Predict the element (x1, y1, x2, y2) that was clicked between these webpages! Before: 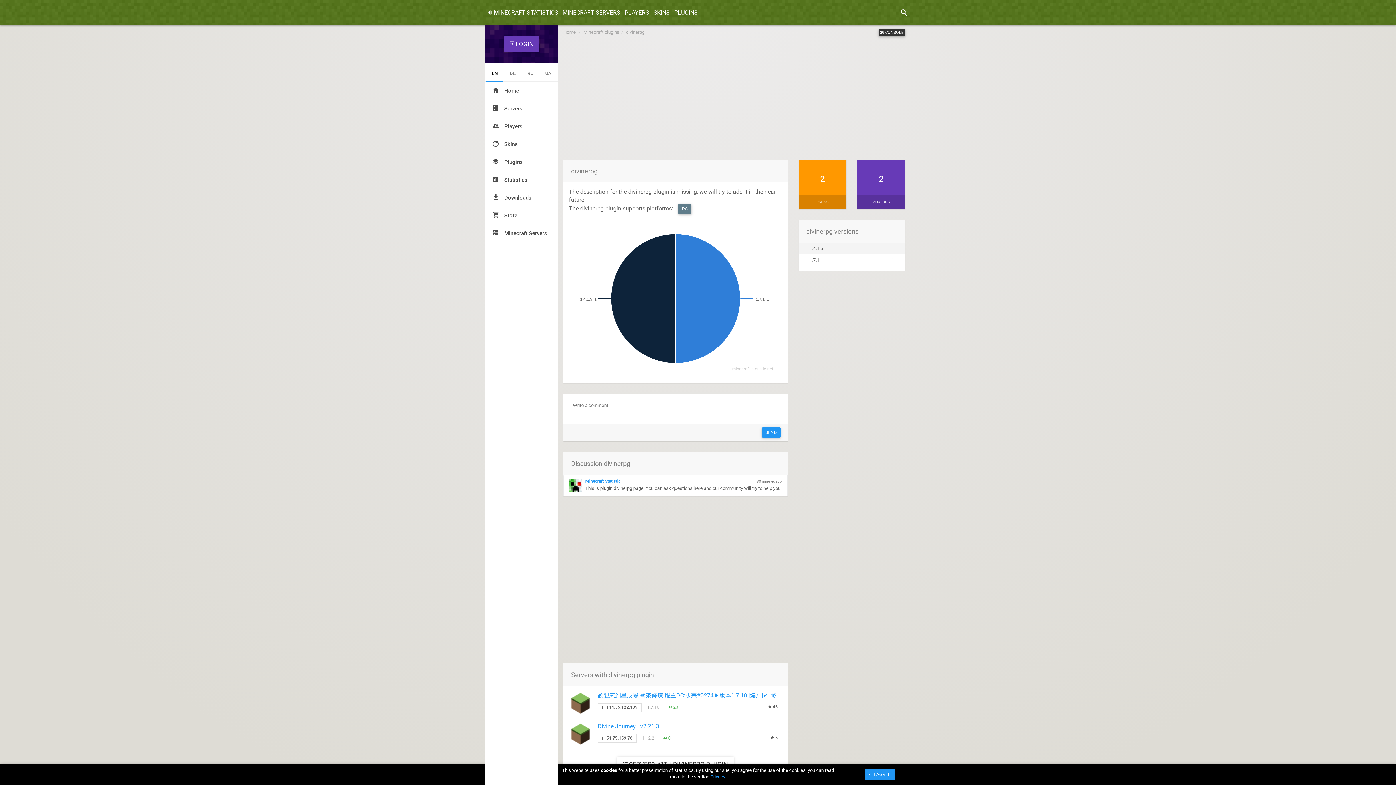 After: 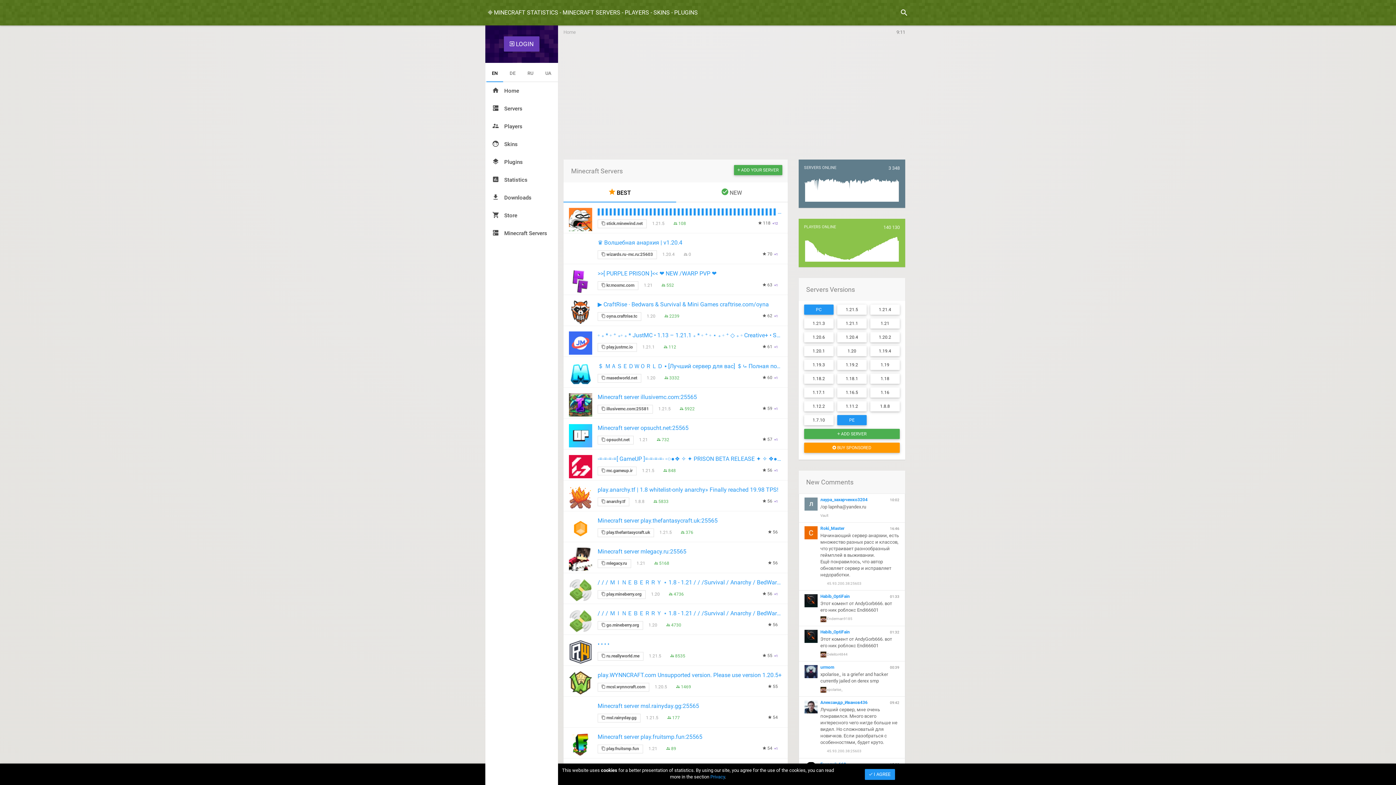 Action: label: Home bbox: (563, 29, 576, 34)